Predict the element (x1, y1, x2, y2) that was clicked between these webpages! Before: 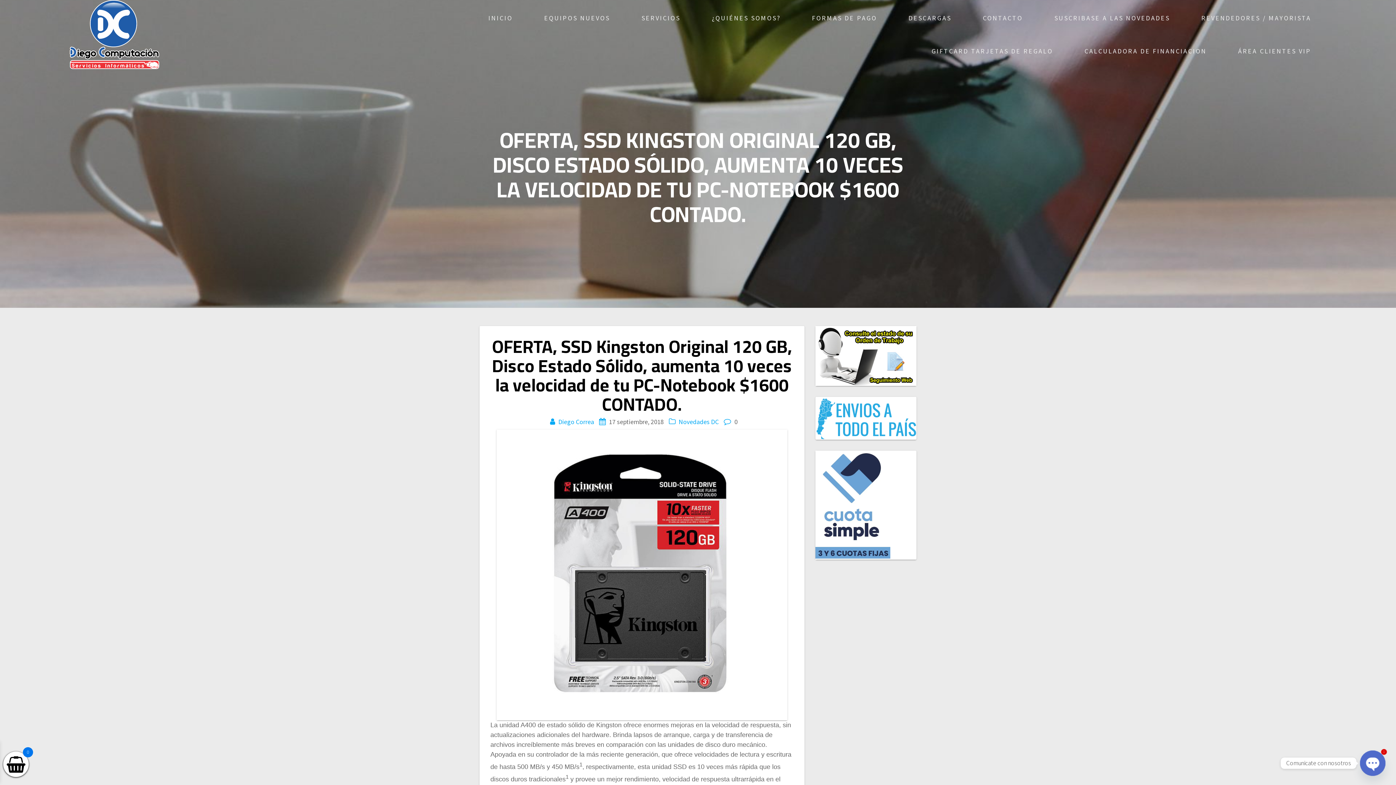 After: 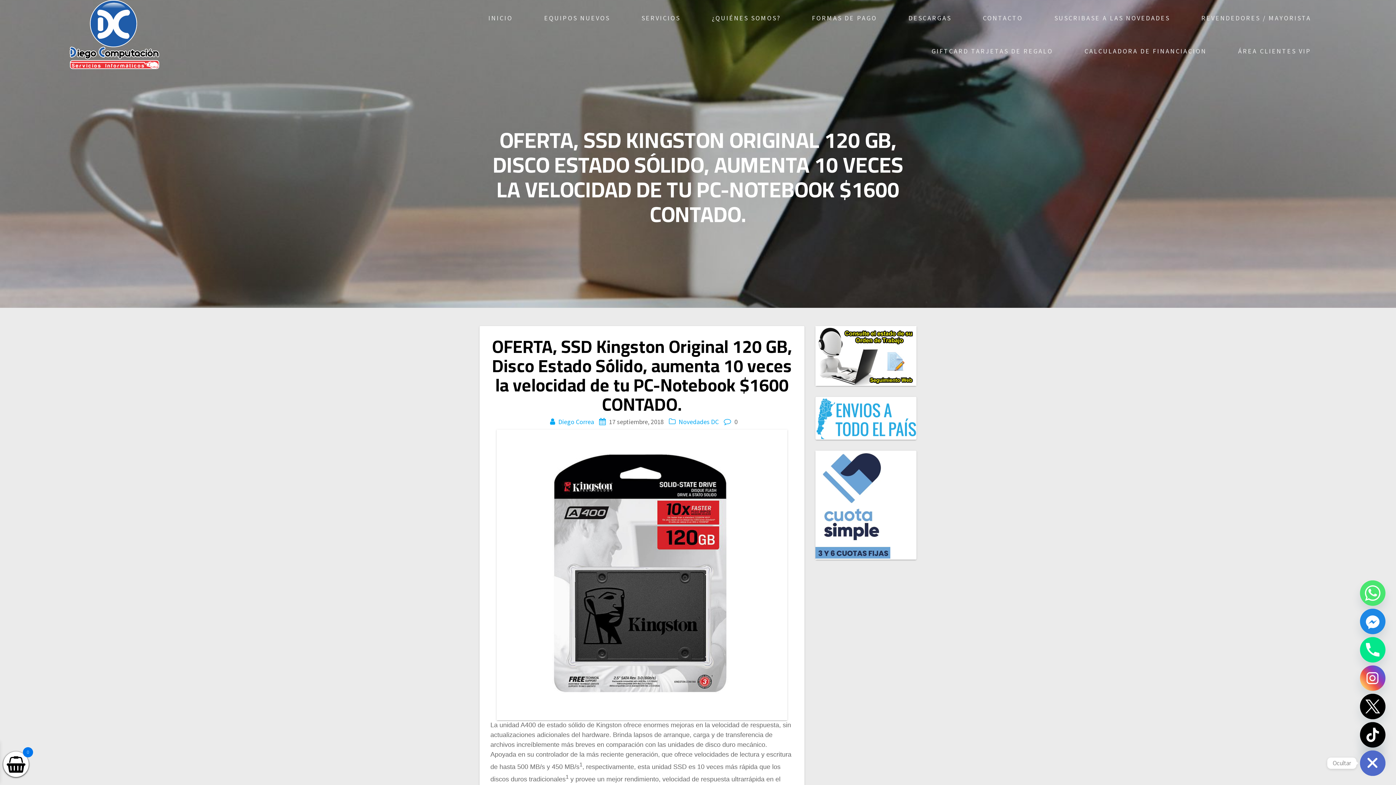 Action: bbox: (1360, 750, 1385, 776) label: Open chaty